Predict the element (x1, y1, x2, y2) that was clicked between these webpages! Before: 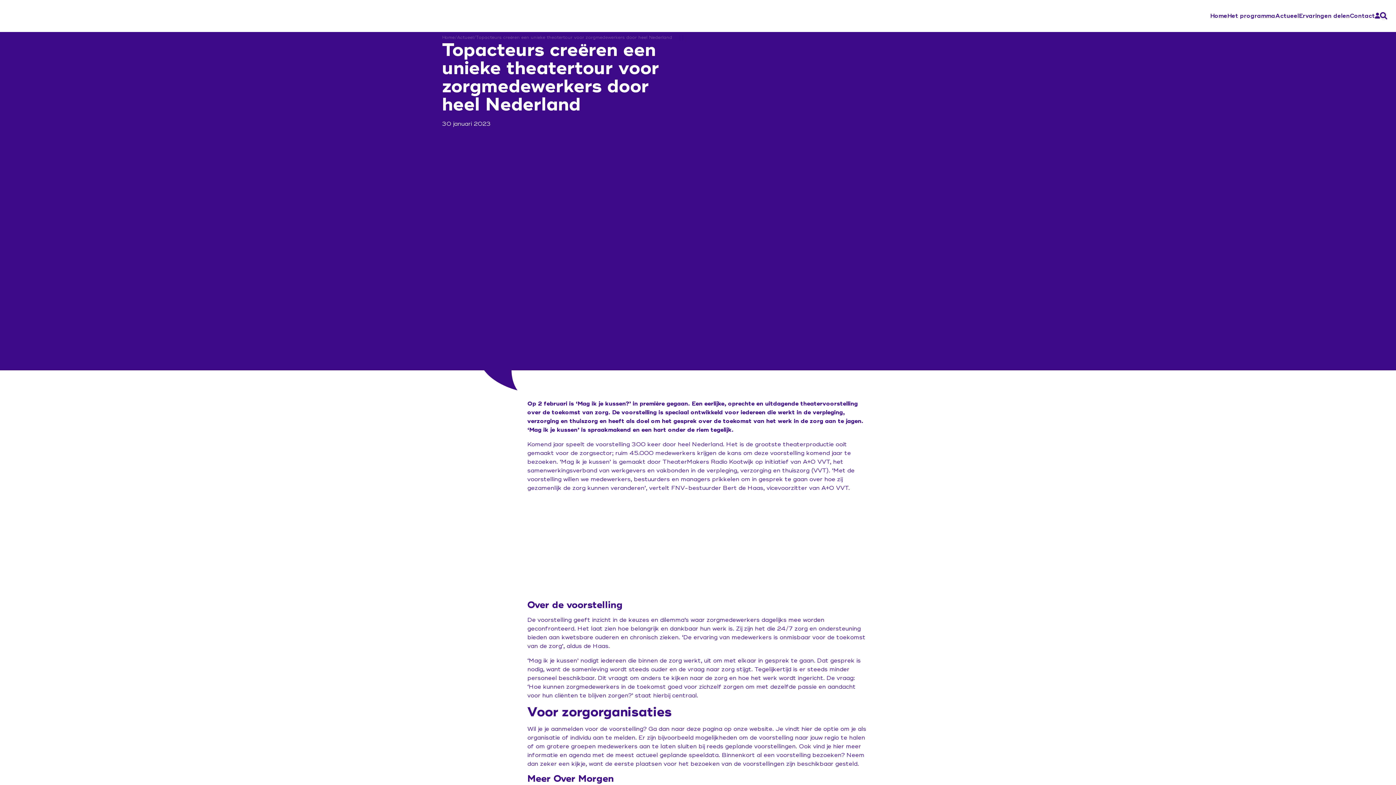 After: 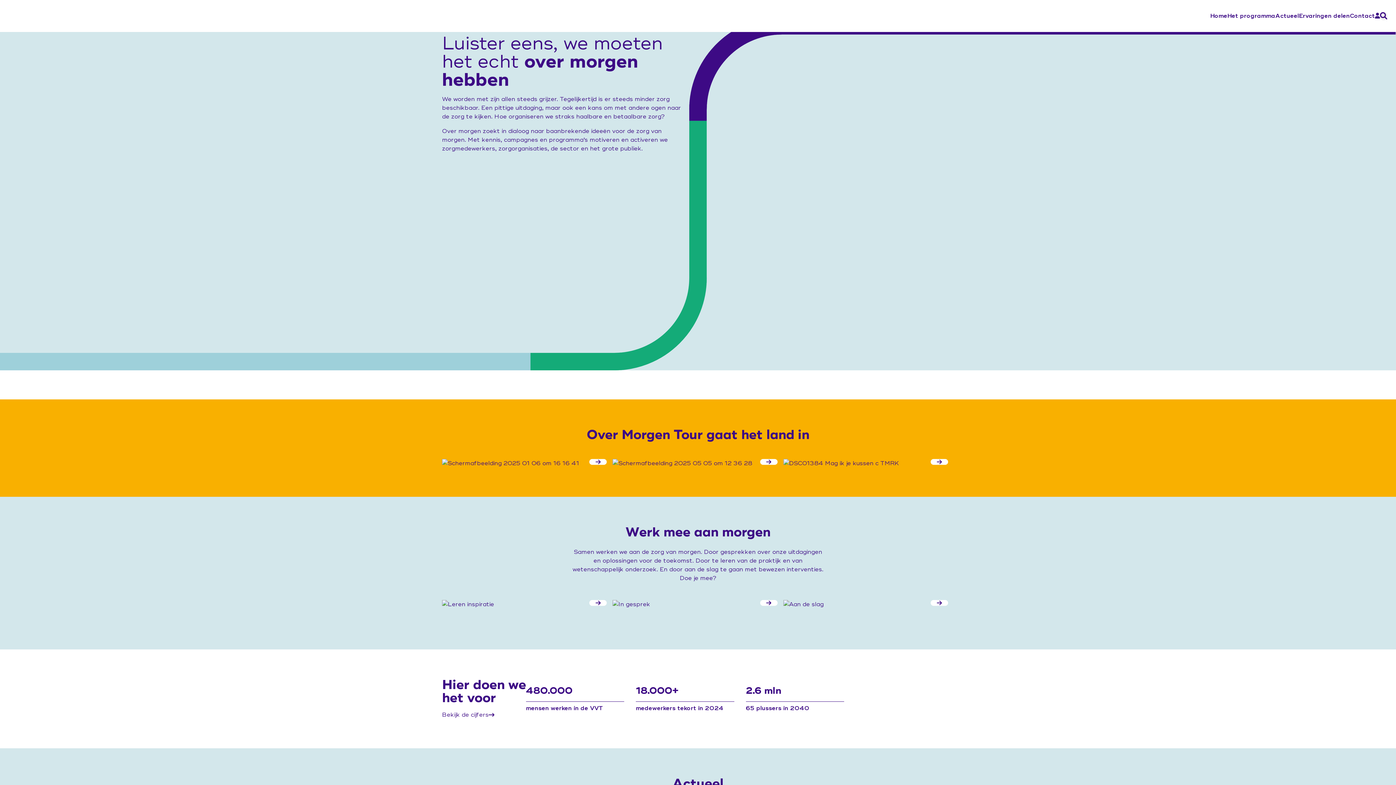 Action: bbox: (1210, 11, 1227, 20) label: Home